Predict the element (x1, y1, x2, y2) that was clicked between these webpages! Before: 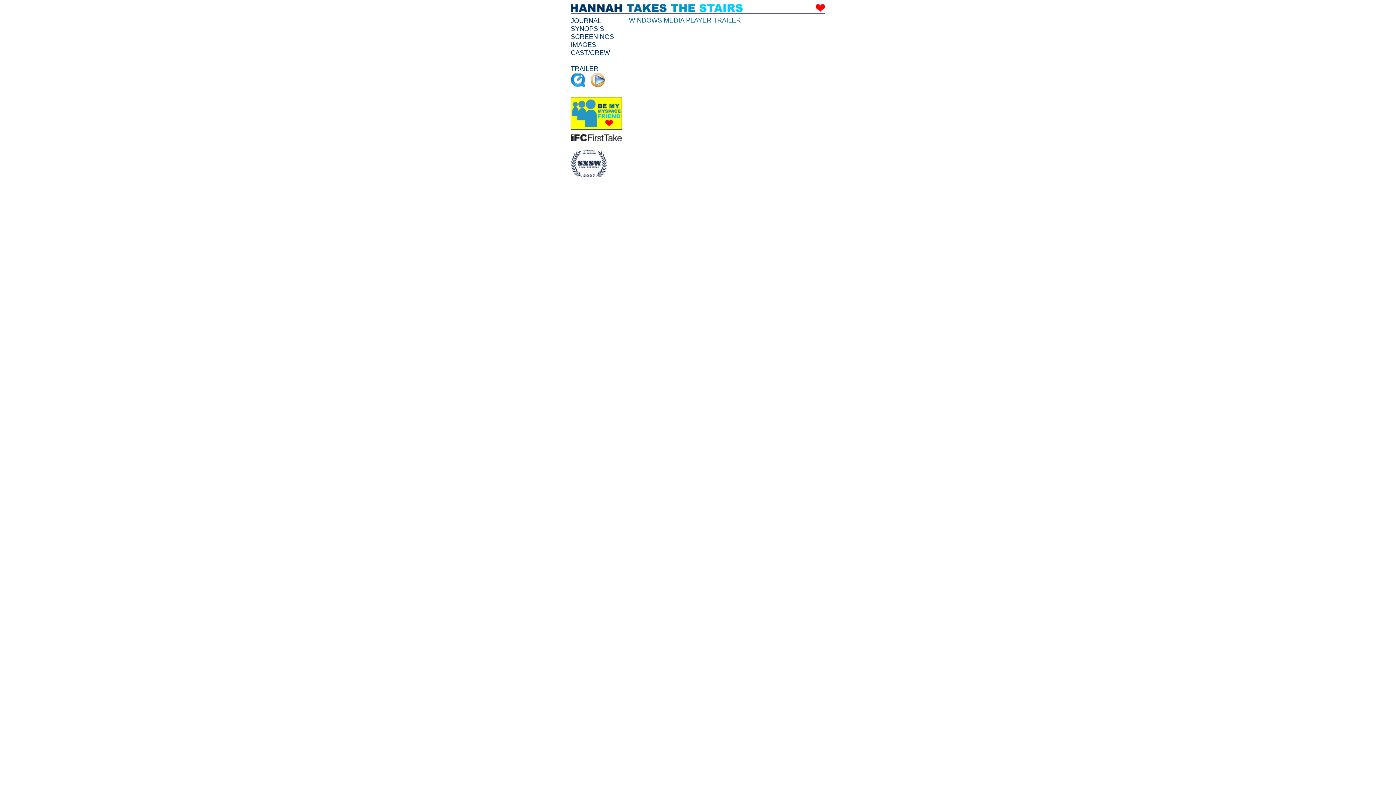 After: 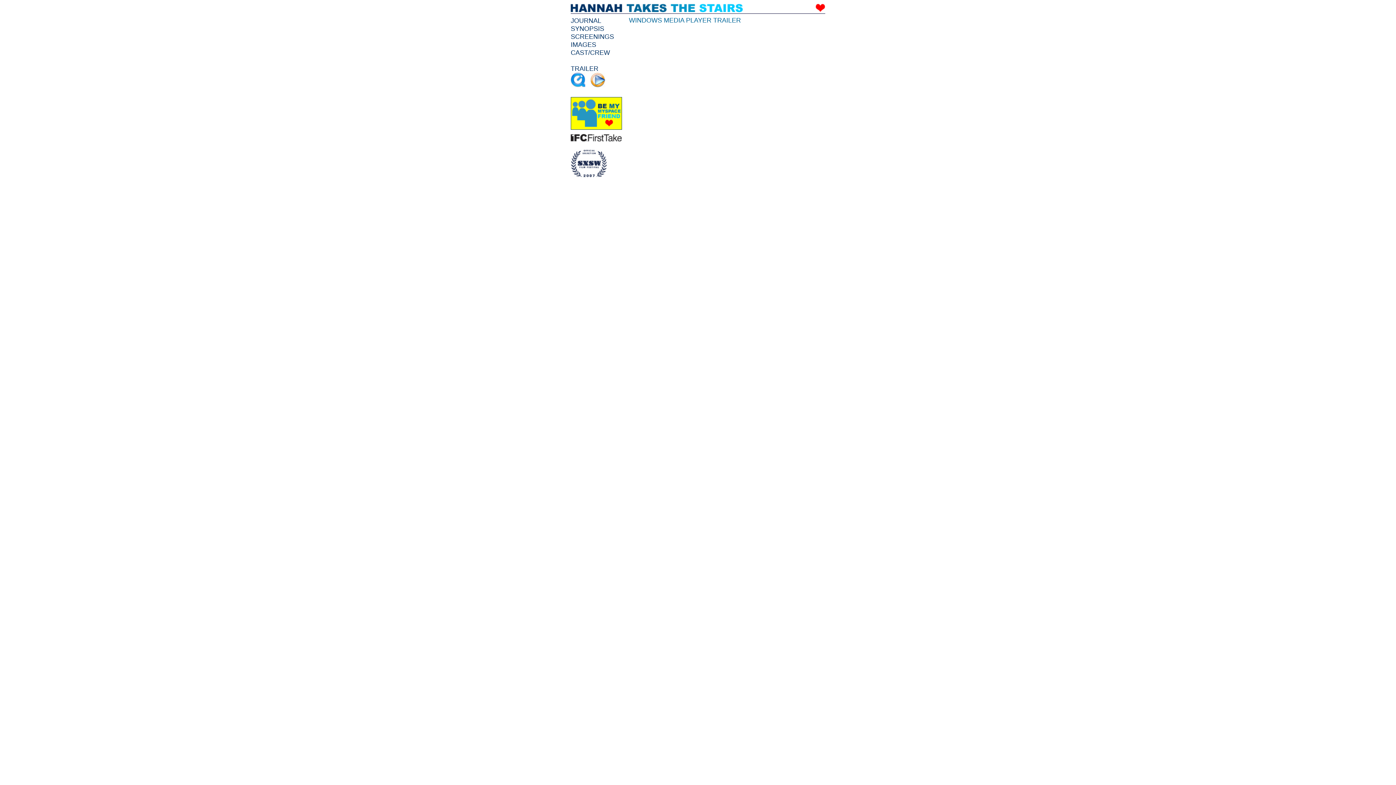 Action: bbox: (570, 171, 607, 178)